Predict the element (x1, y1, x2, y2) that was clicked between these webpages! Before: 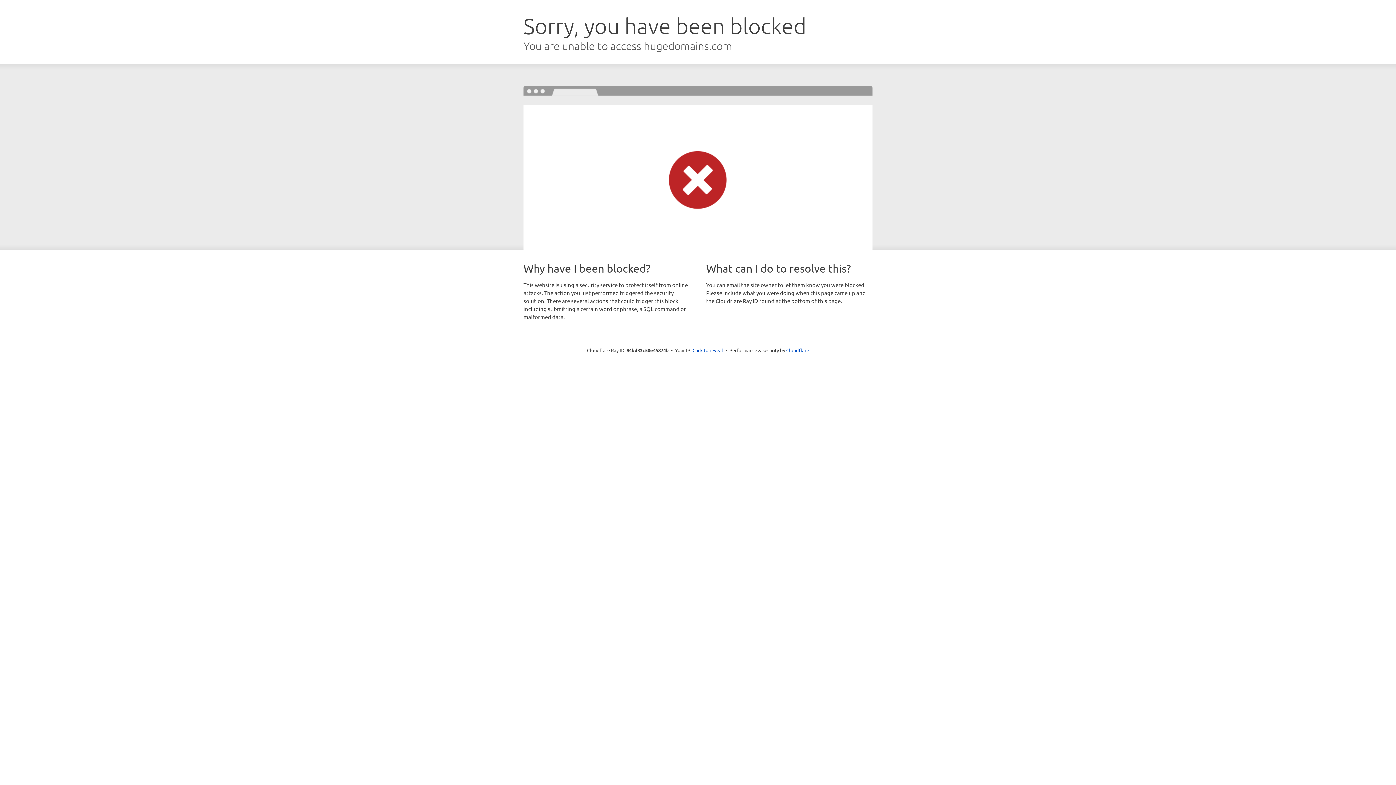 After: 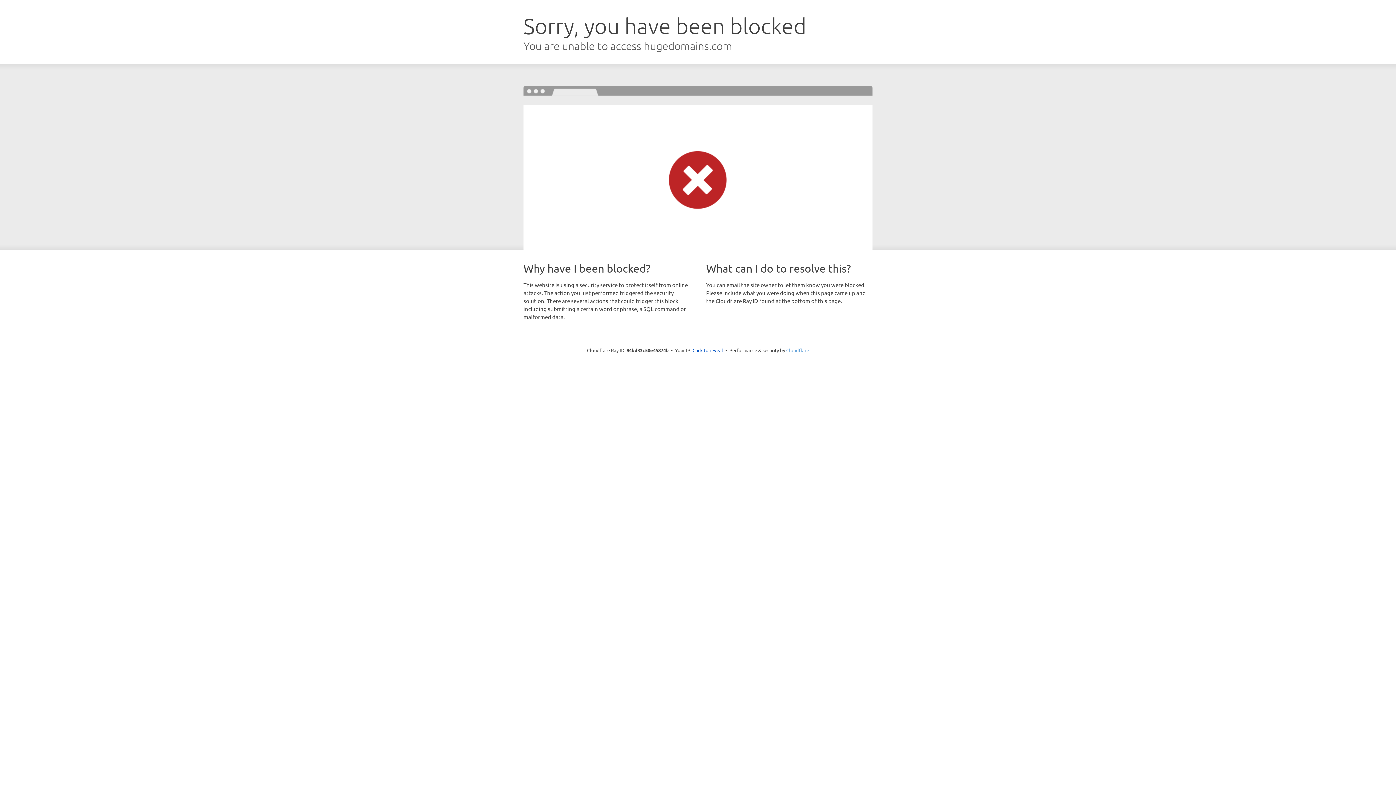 Action: label: Cloudflare bbox: (786, 347, 809, 353)